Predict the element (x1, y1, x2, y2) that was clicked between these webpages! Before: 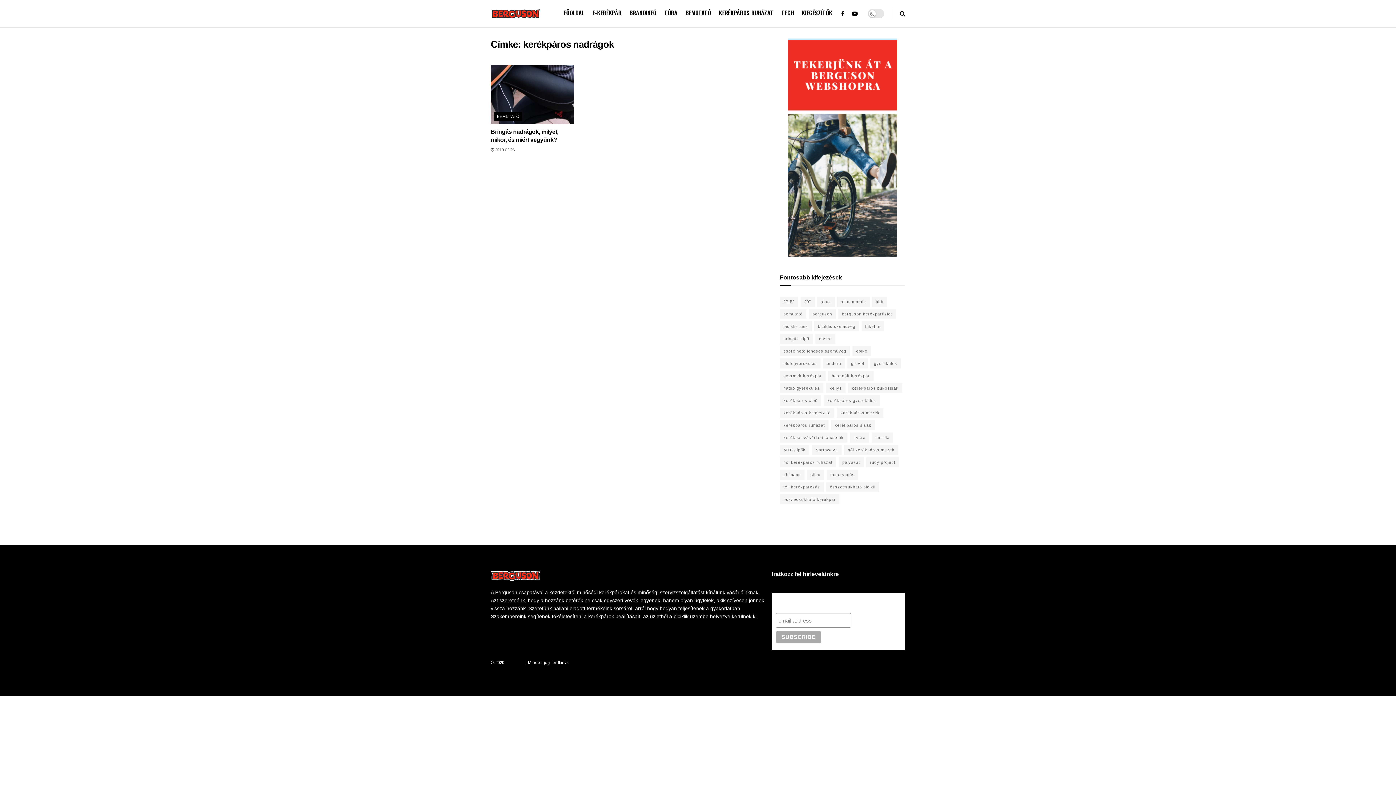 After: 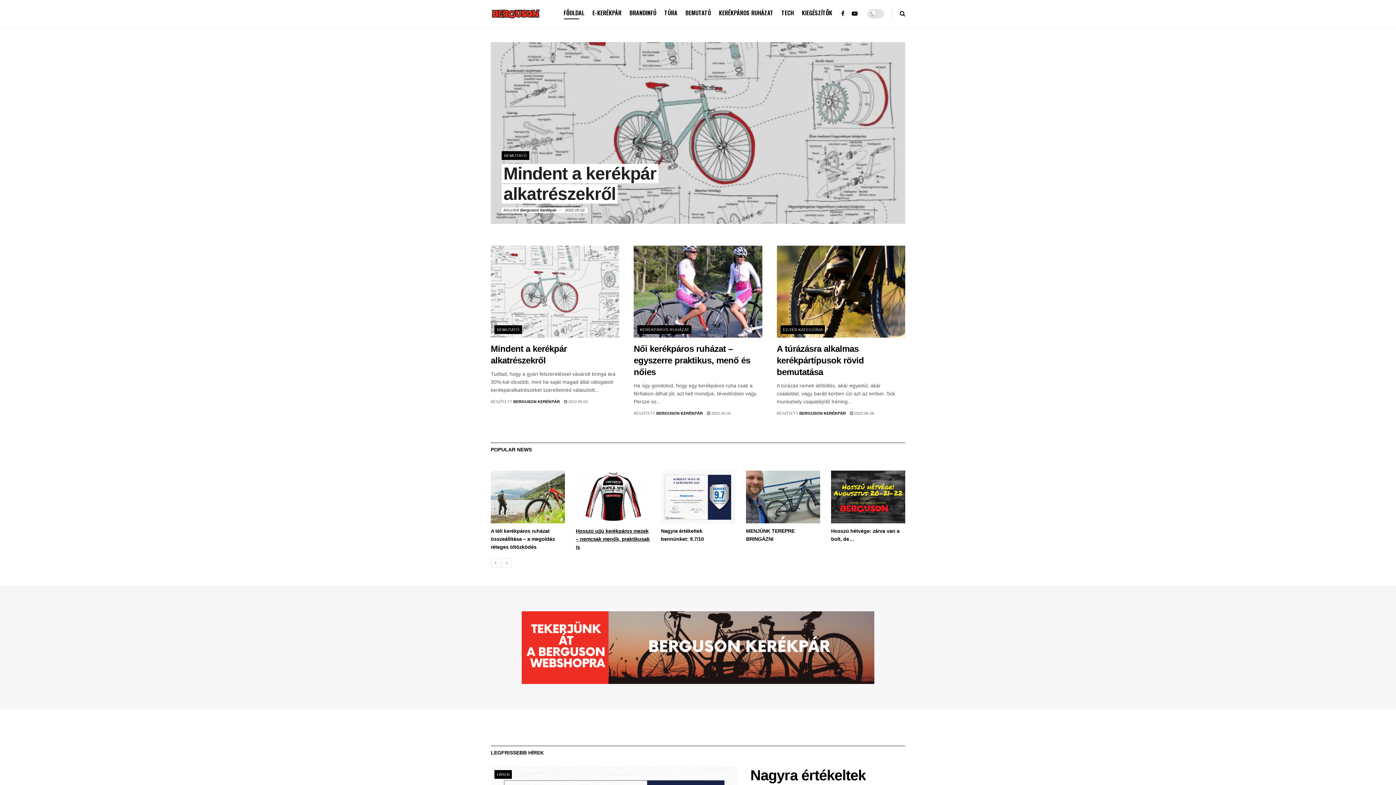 Action: bbox: (490, 8, 540, 19)